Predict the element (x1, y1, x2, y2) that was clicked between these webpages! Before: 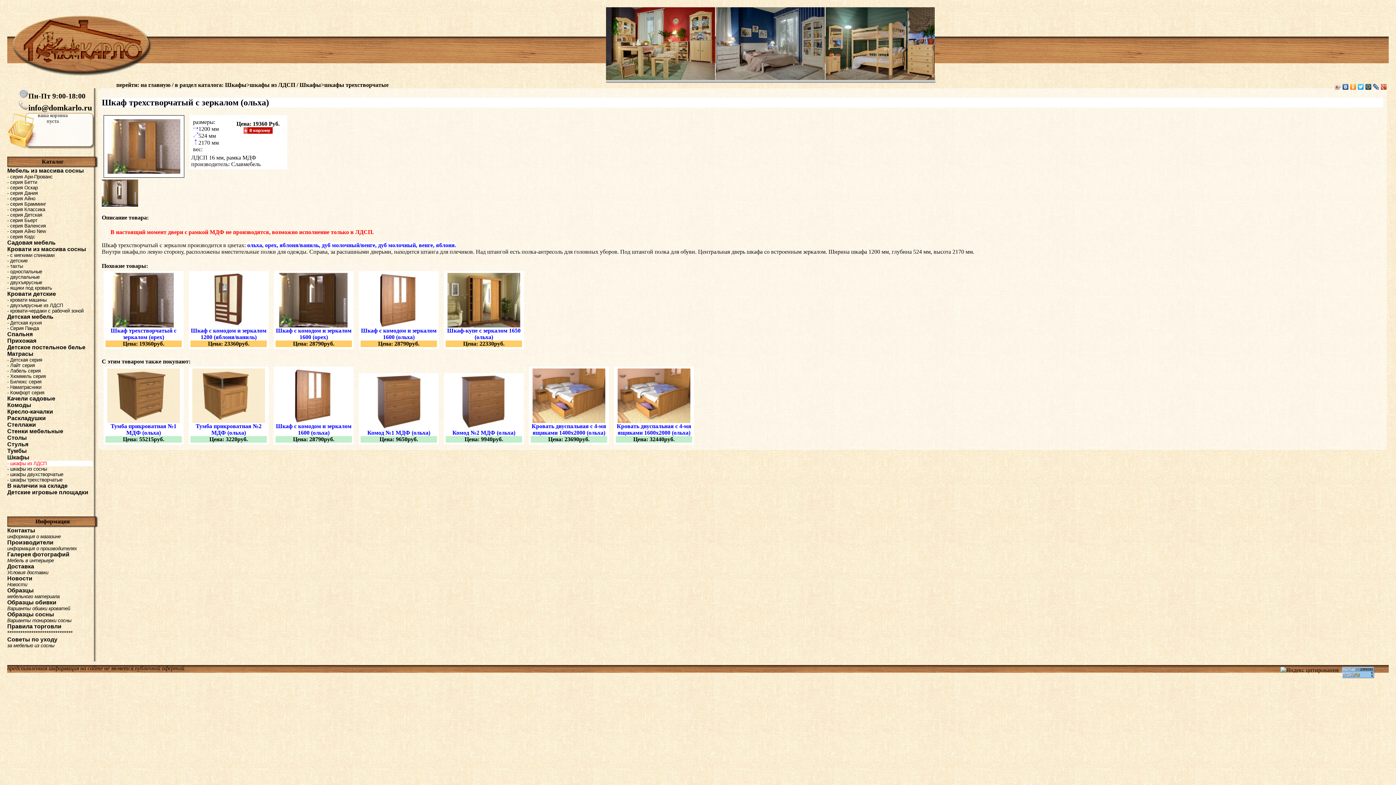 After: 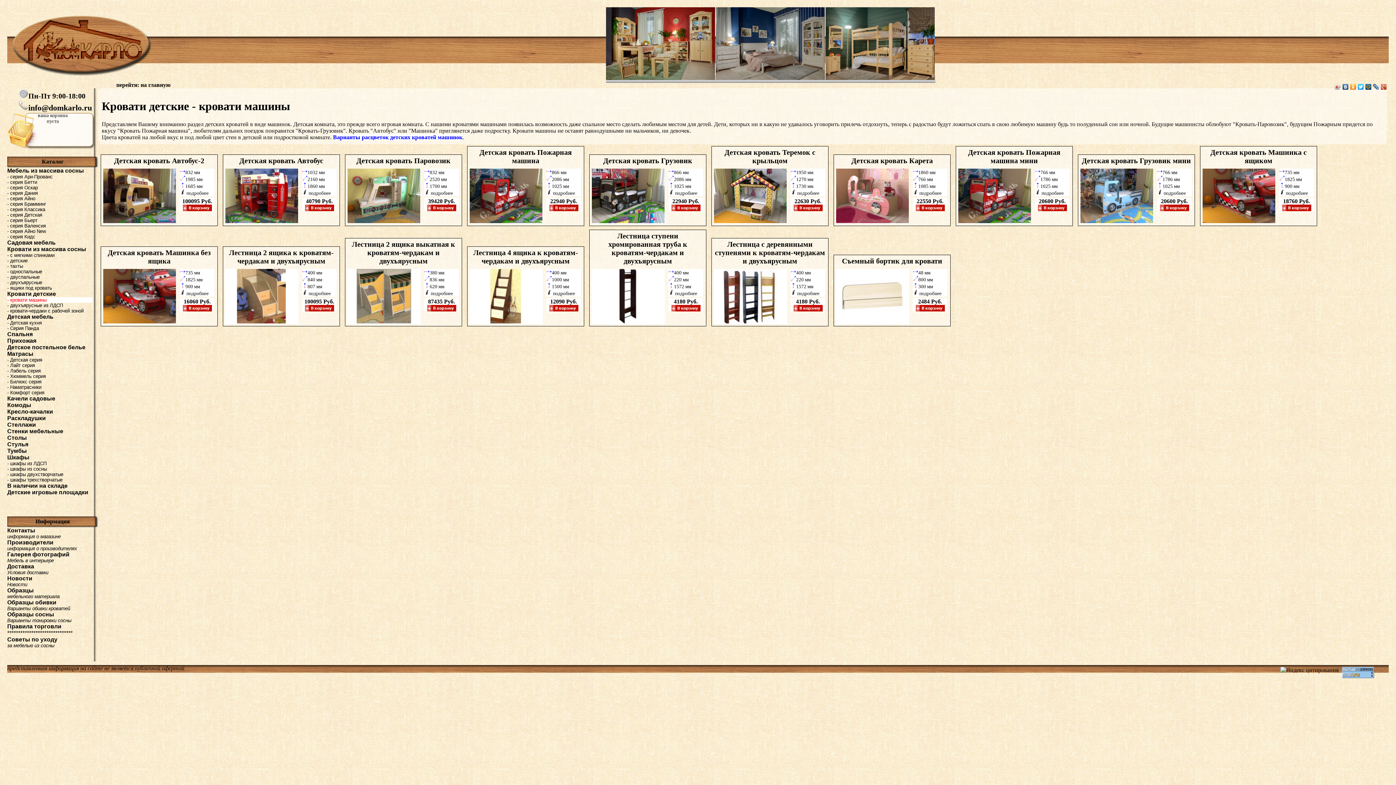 Action: bbox: (7, 297, 92, 302) label: - кровати машины